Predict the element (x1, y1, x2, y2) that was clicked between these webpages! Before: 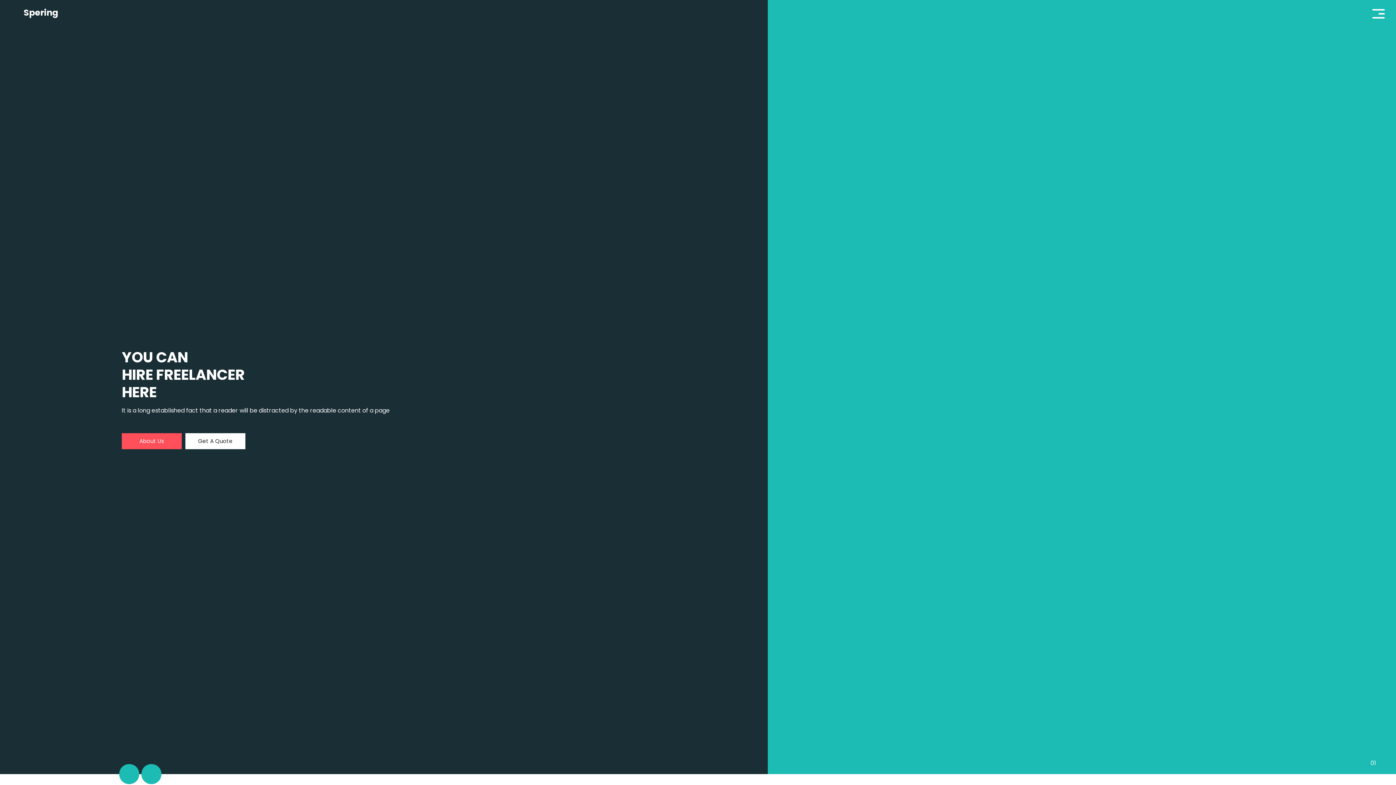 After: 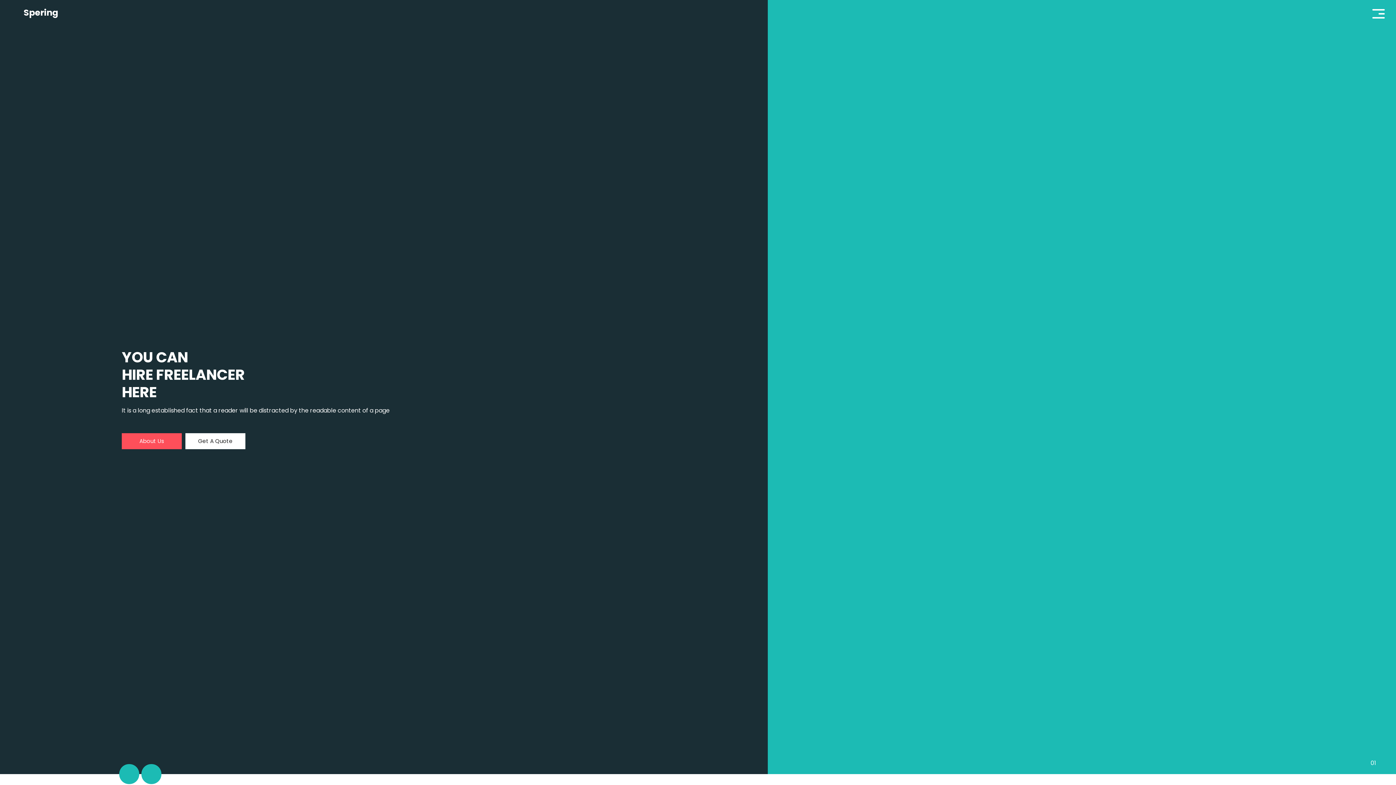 Action: bbox: (9, 4, 58, 21) label: Spering